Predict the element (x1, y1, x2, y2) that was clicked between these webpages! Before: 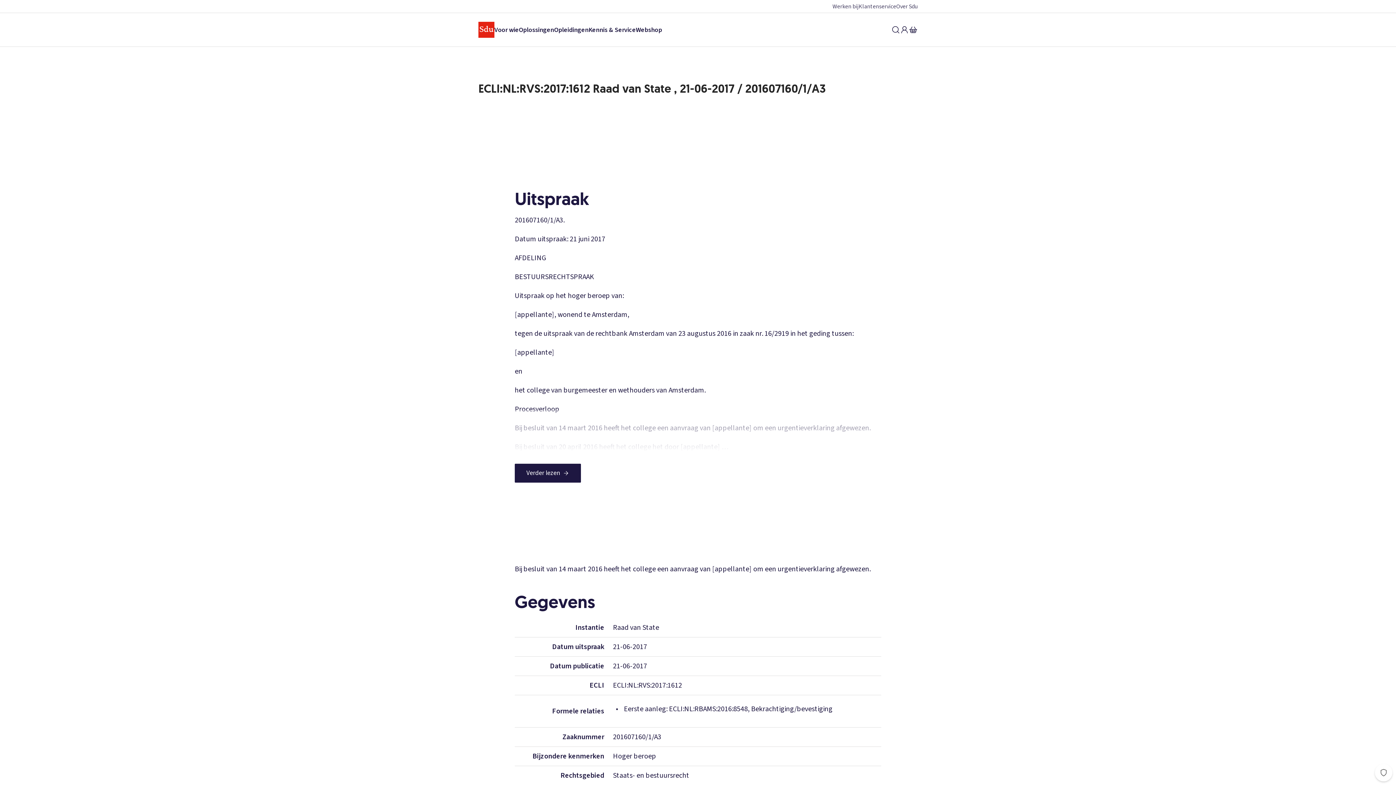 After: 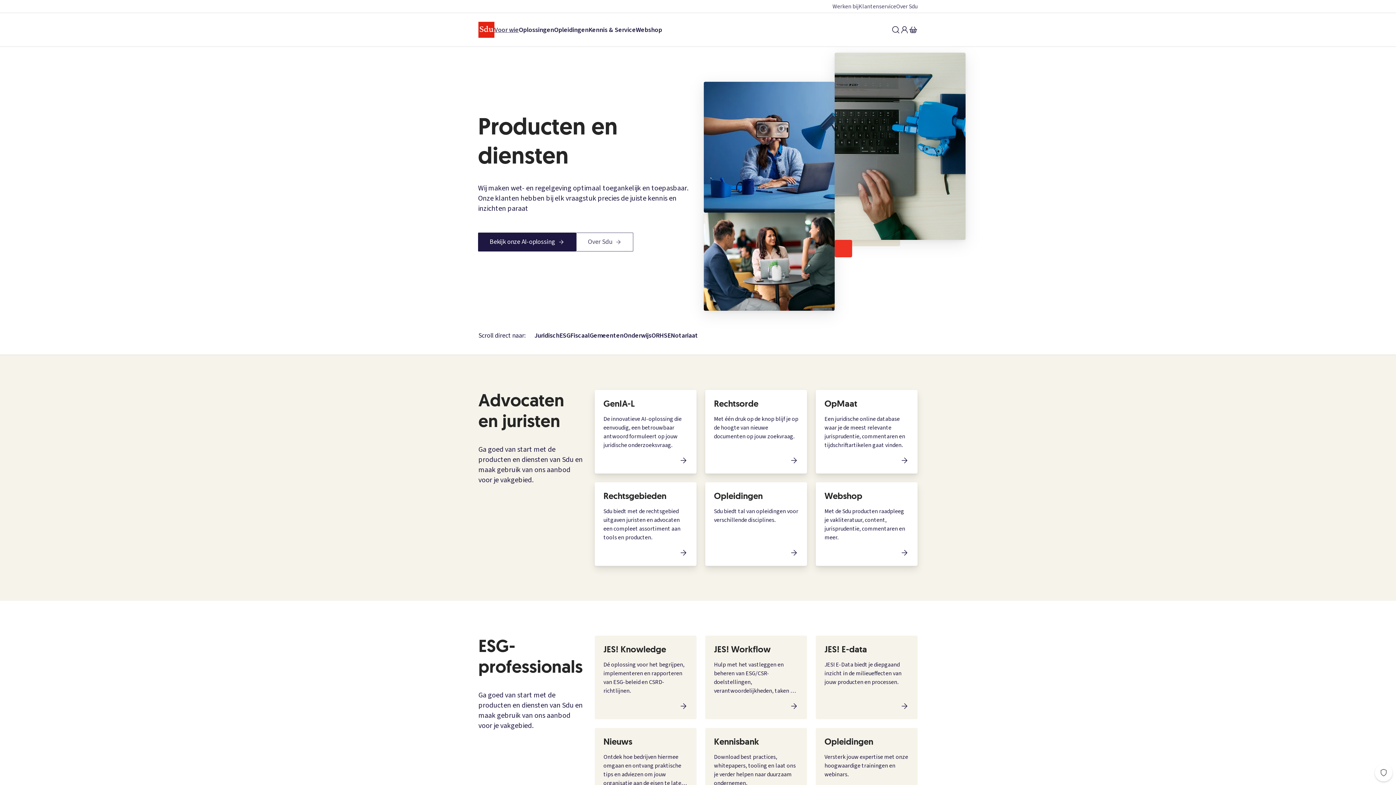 Action: label: Voor wie bbox: (494, 25, 518, 34)